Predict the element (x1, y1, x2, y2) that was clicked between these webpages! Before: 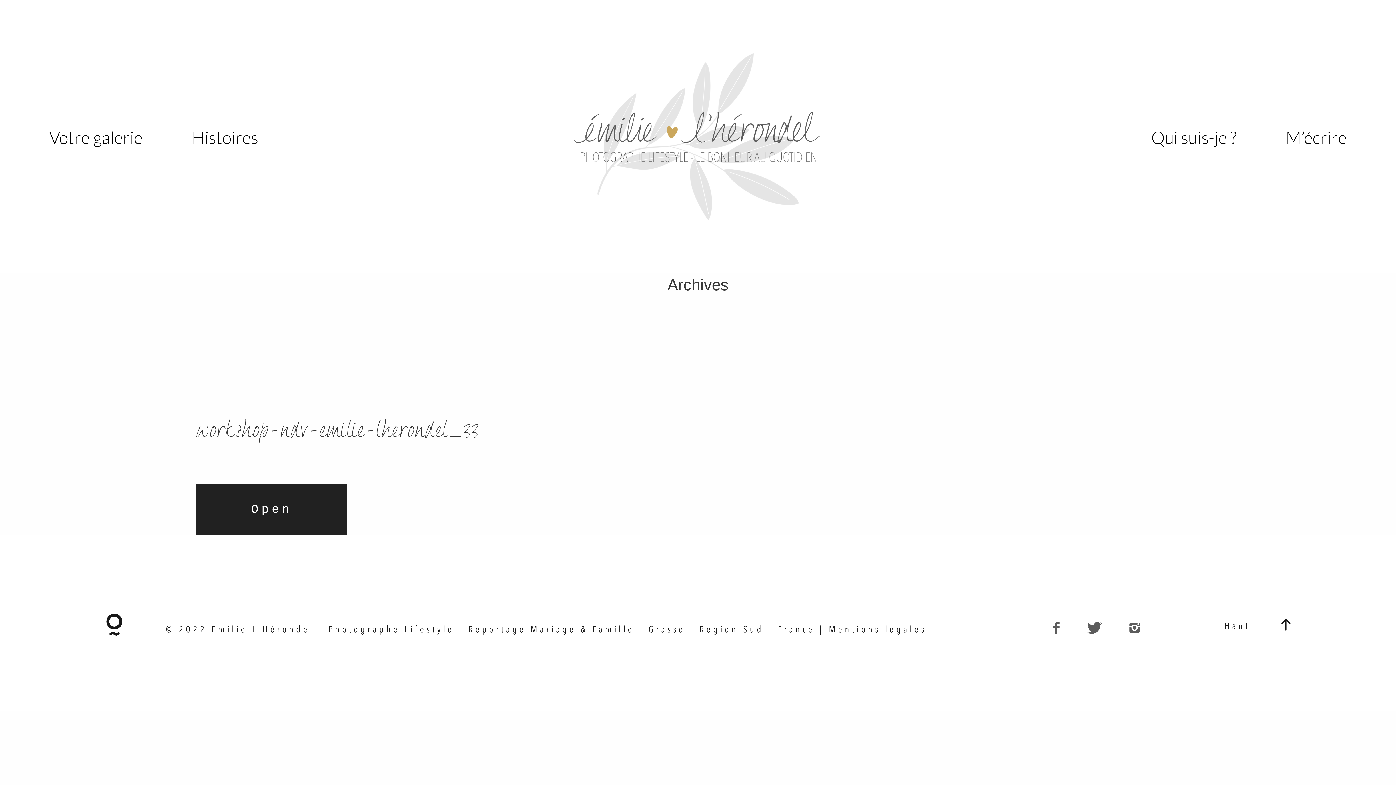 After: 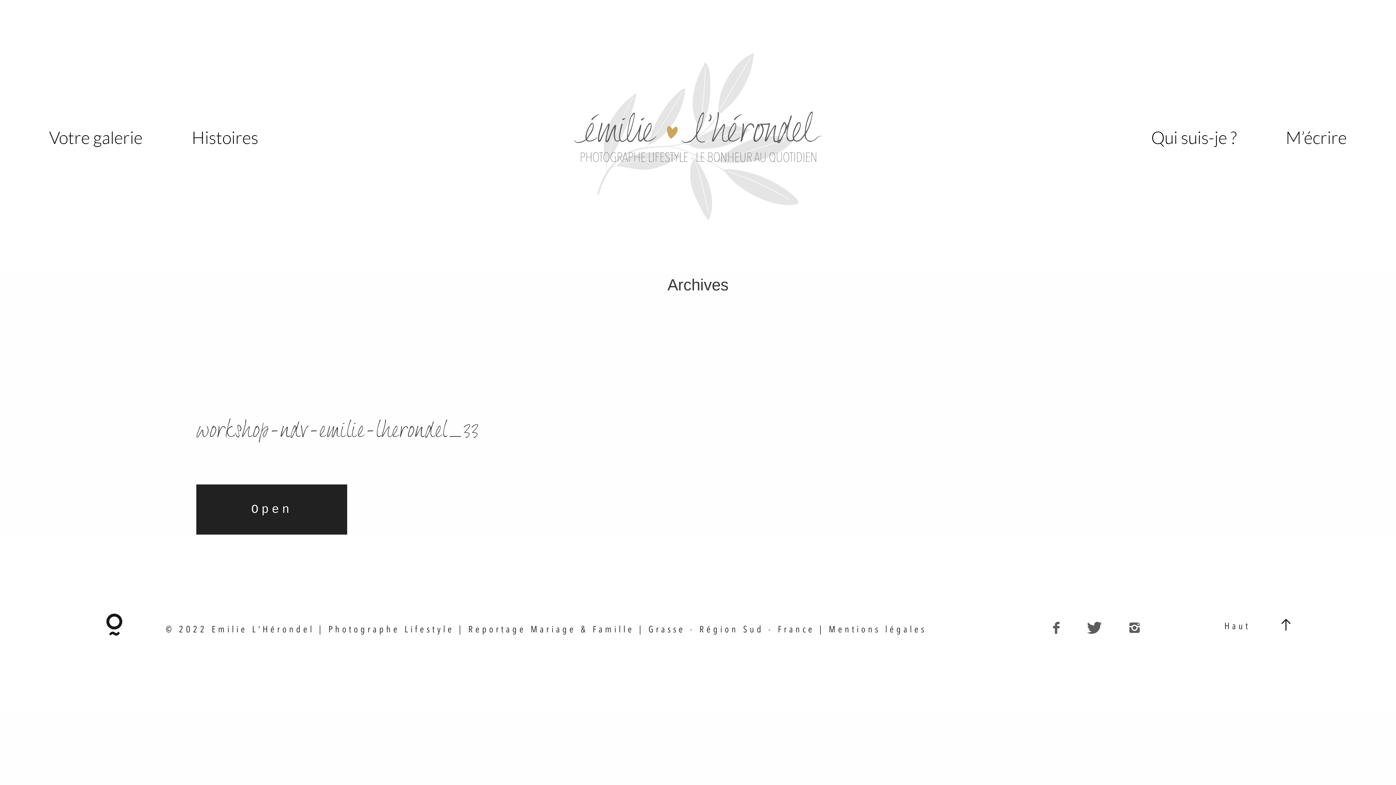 Action: bbox: (1053, 621, 1059, 634)